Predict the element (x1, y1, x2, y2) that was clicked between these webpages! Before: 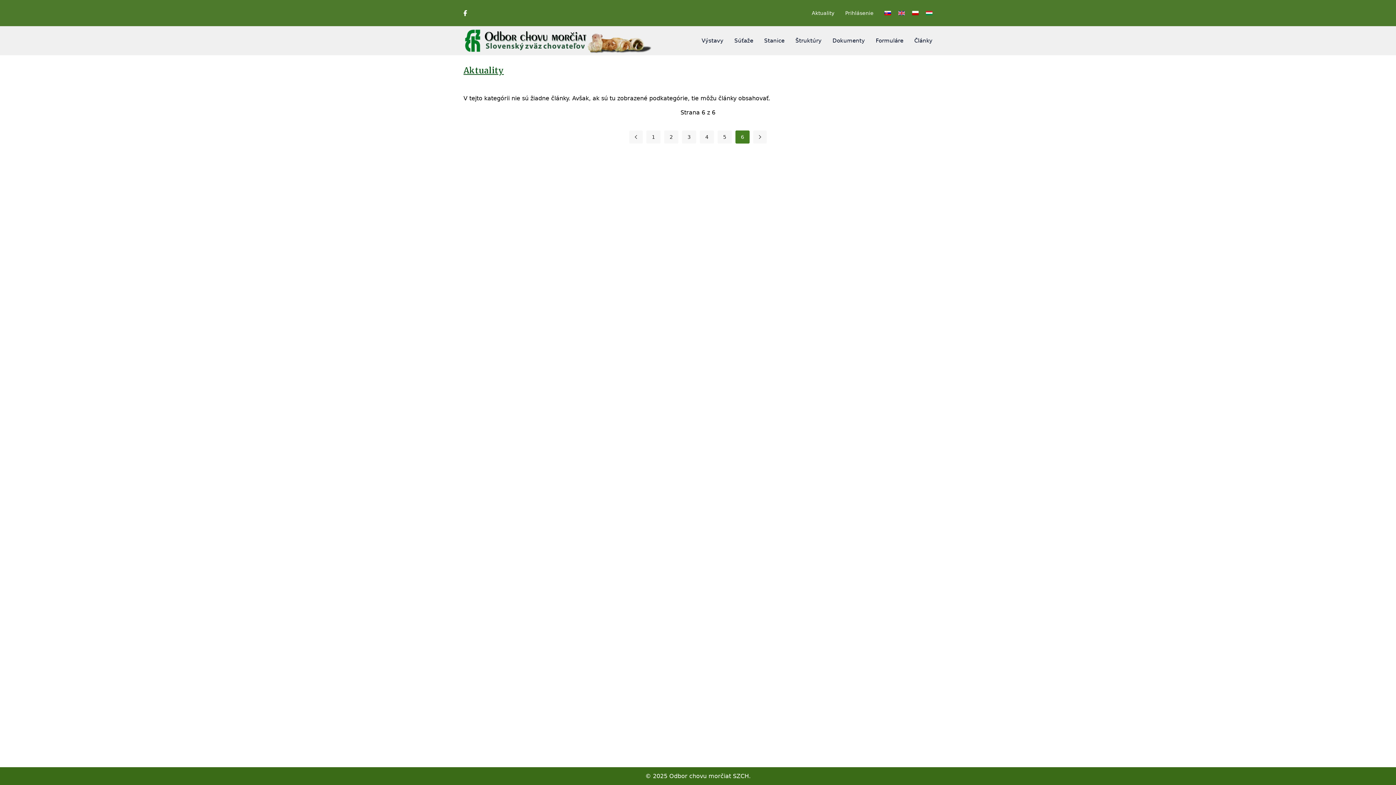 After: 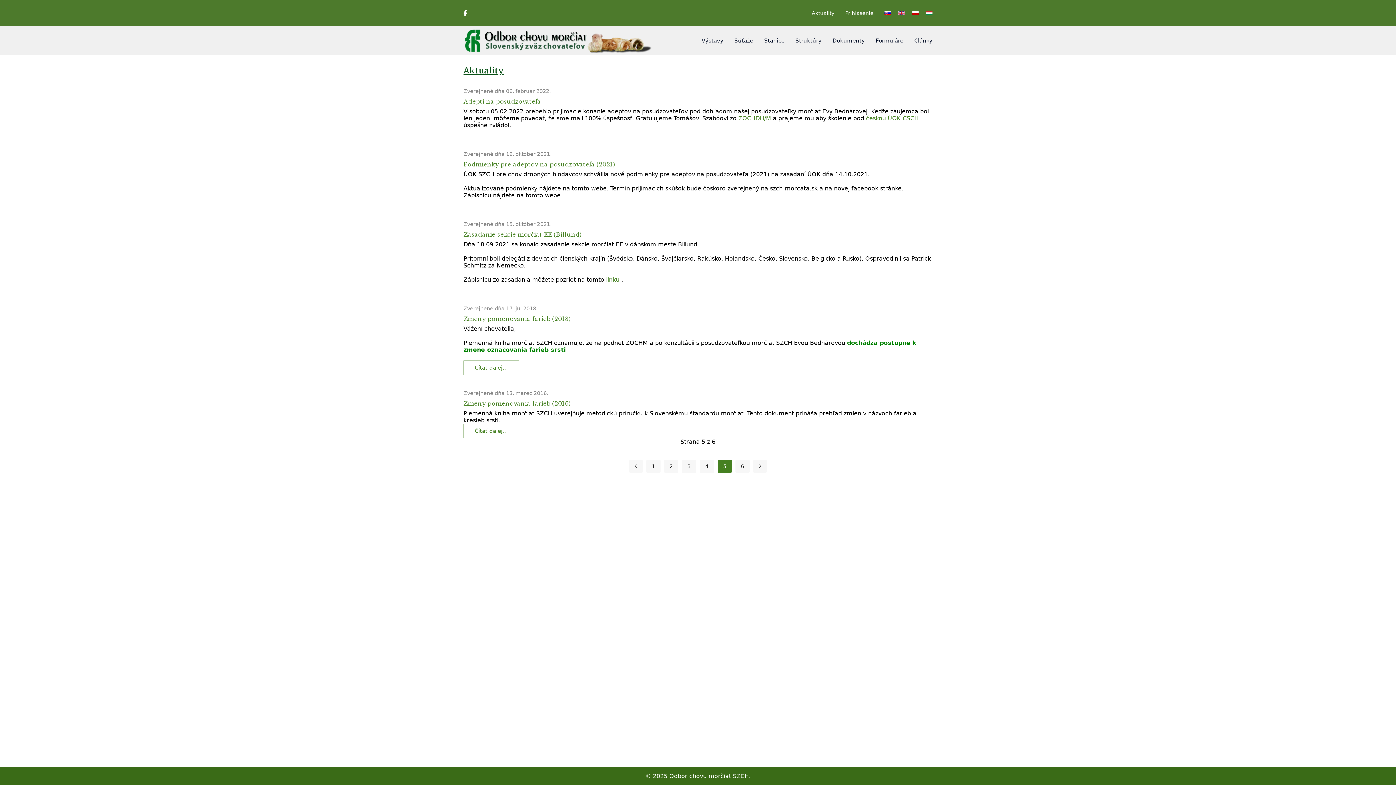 Action: label: Prejsť na stránku 5 bbox: (717, 130, 732, 143)